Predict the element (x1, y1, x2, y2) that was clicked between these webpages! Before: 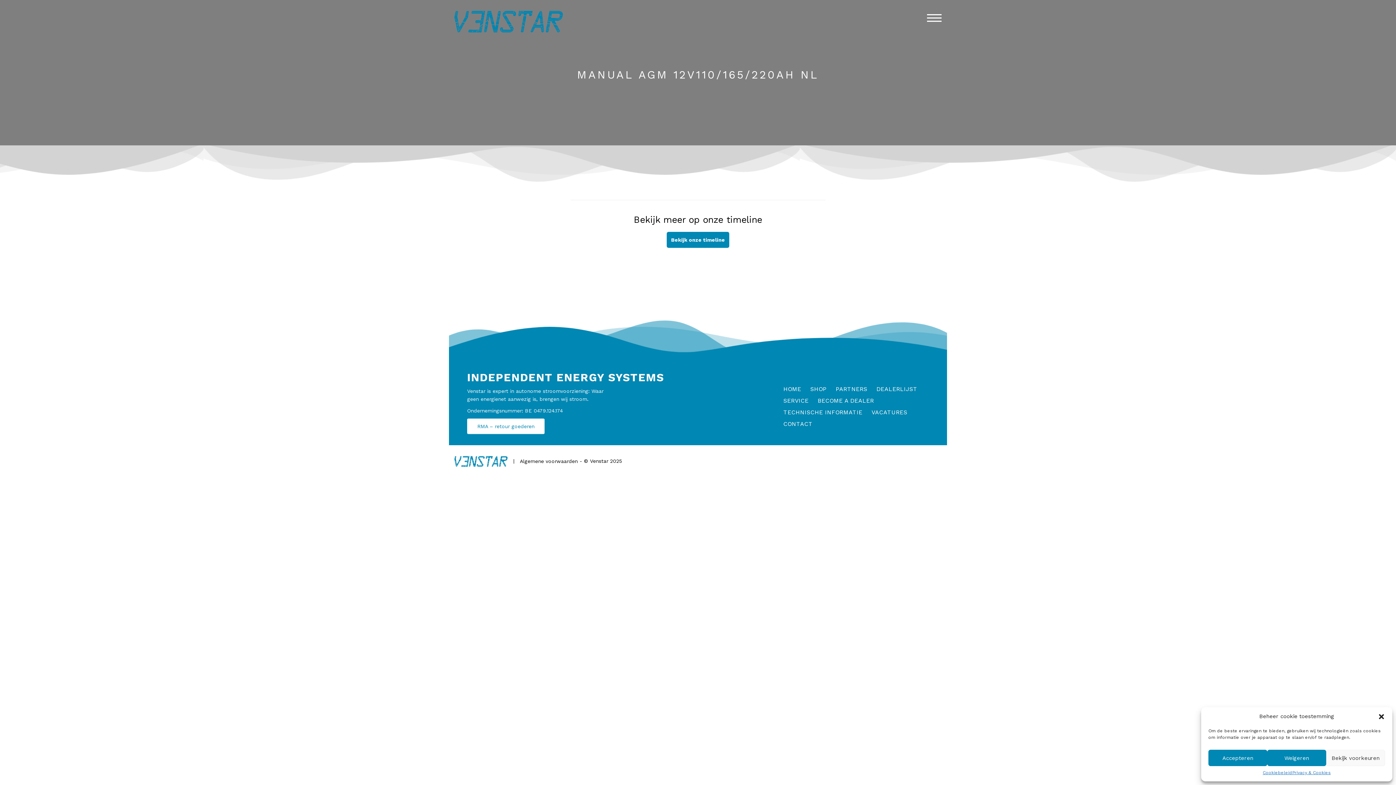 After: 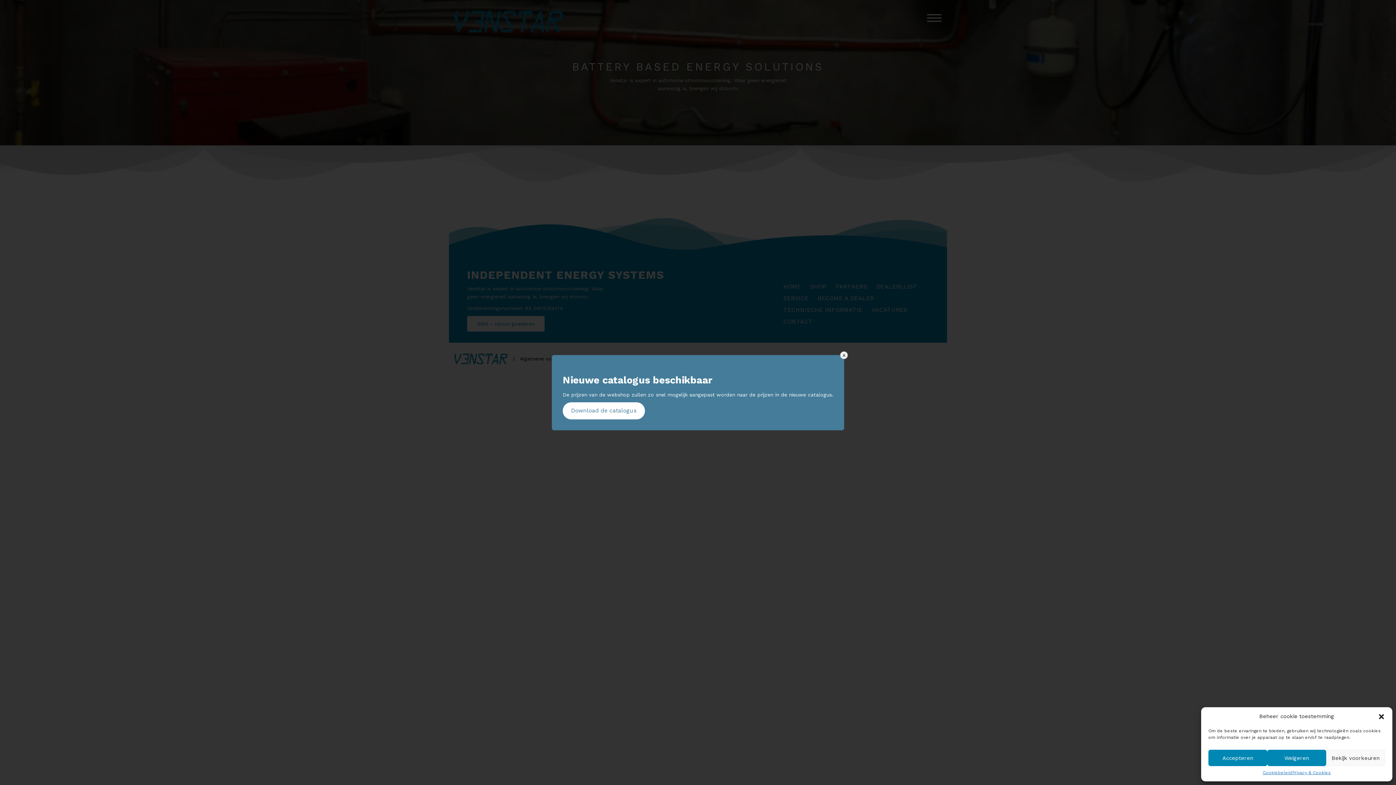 Action: bbox: (666, 232, 729, 248) label: Bekijk onze timeline